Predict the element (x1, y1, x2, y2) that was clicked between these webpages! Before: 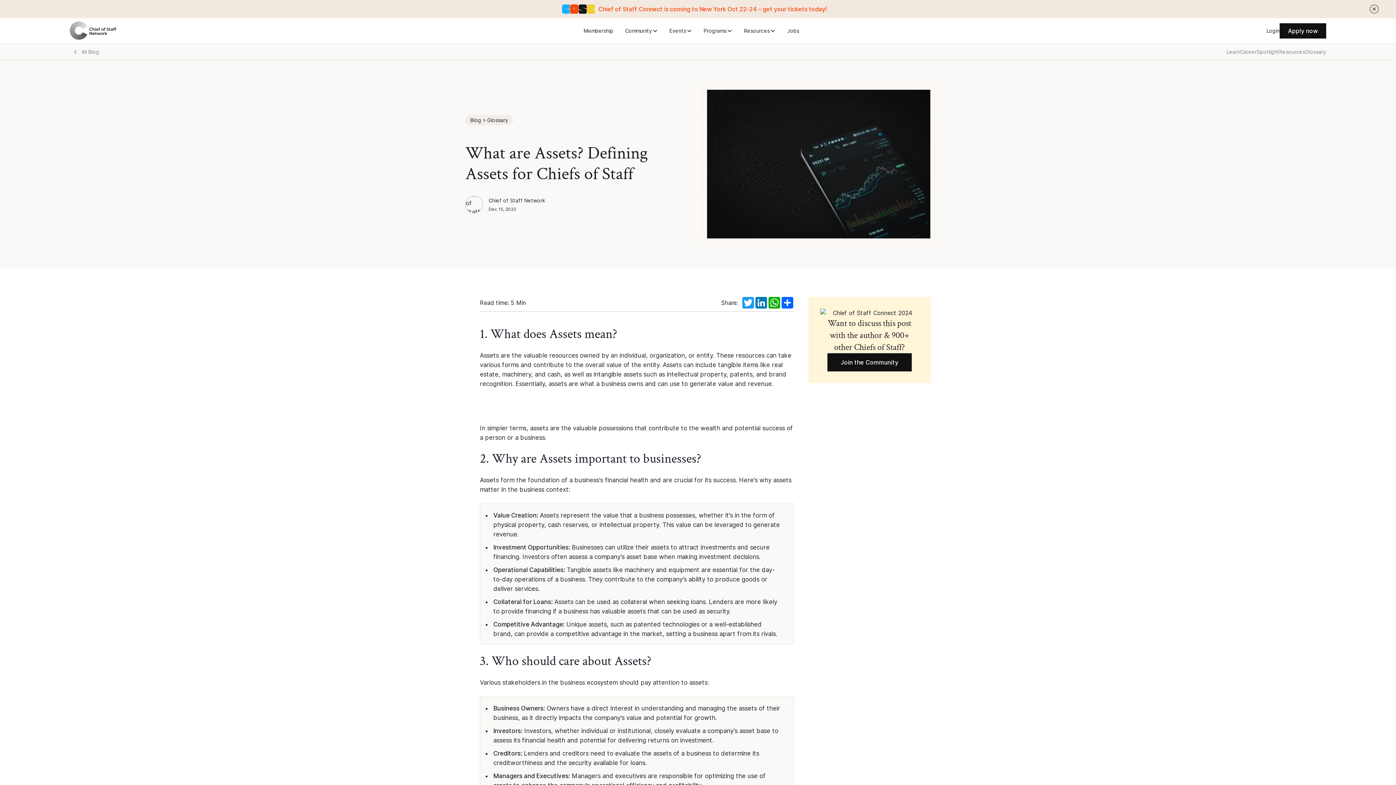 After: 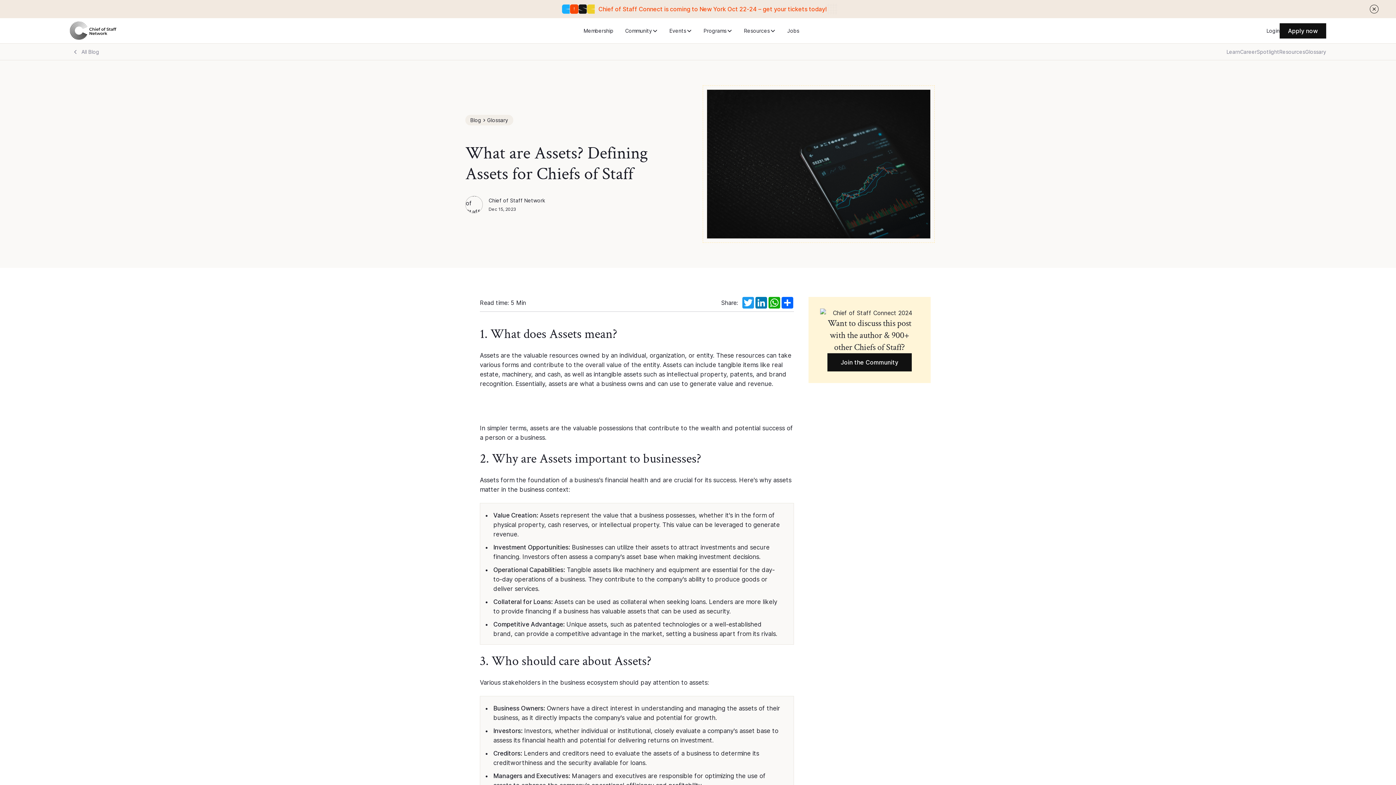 Action: bbox: (738, 18, 781, 43) label: Resources